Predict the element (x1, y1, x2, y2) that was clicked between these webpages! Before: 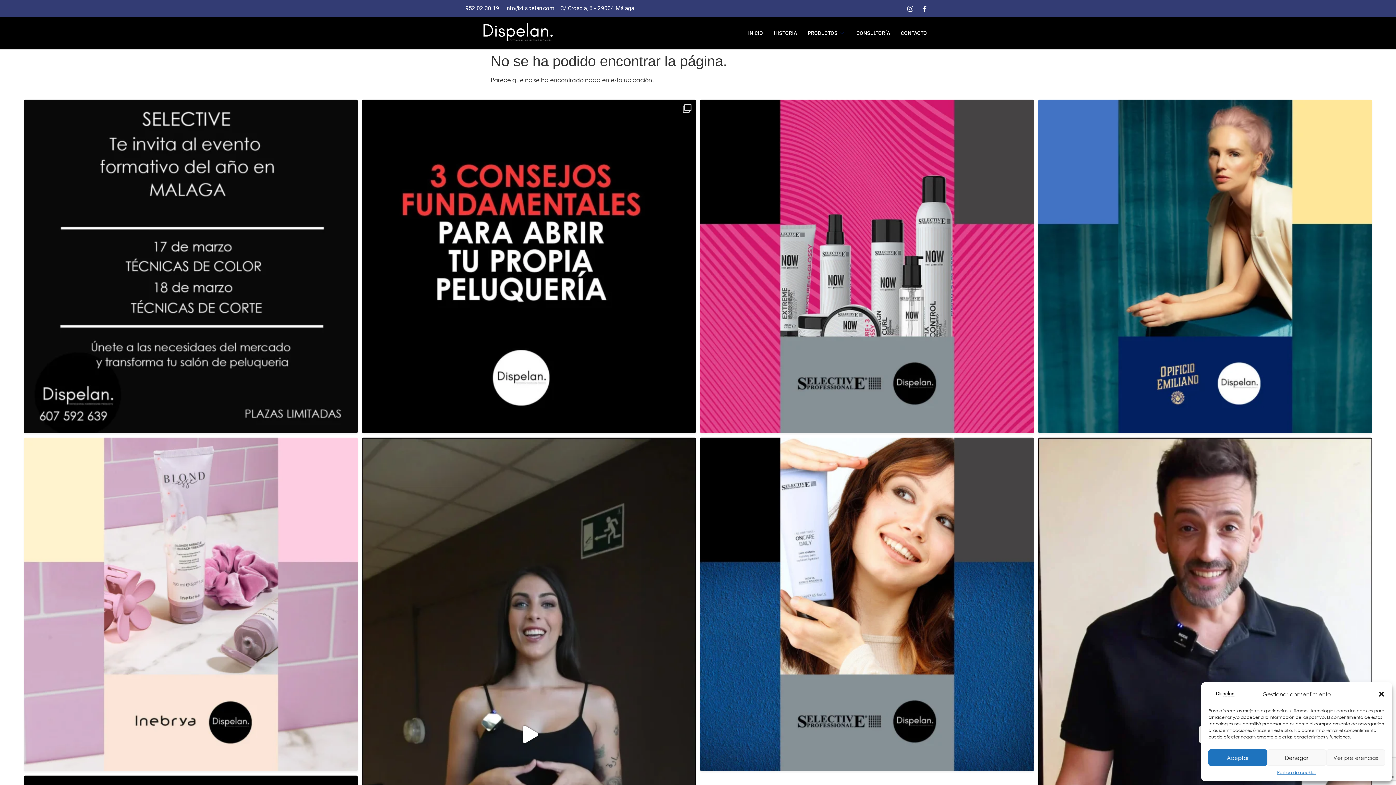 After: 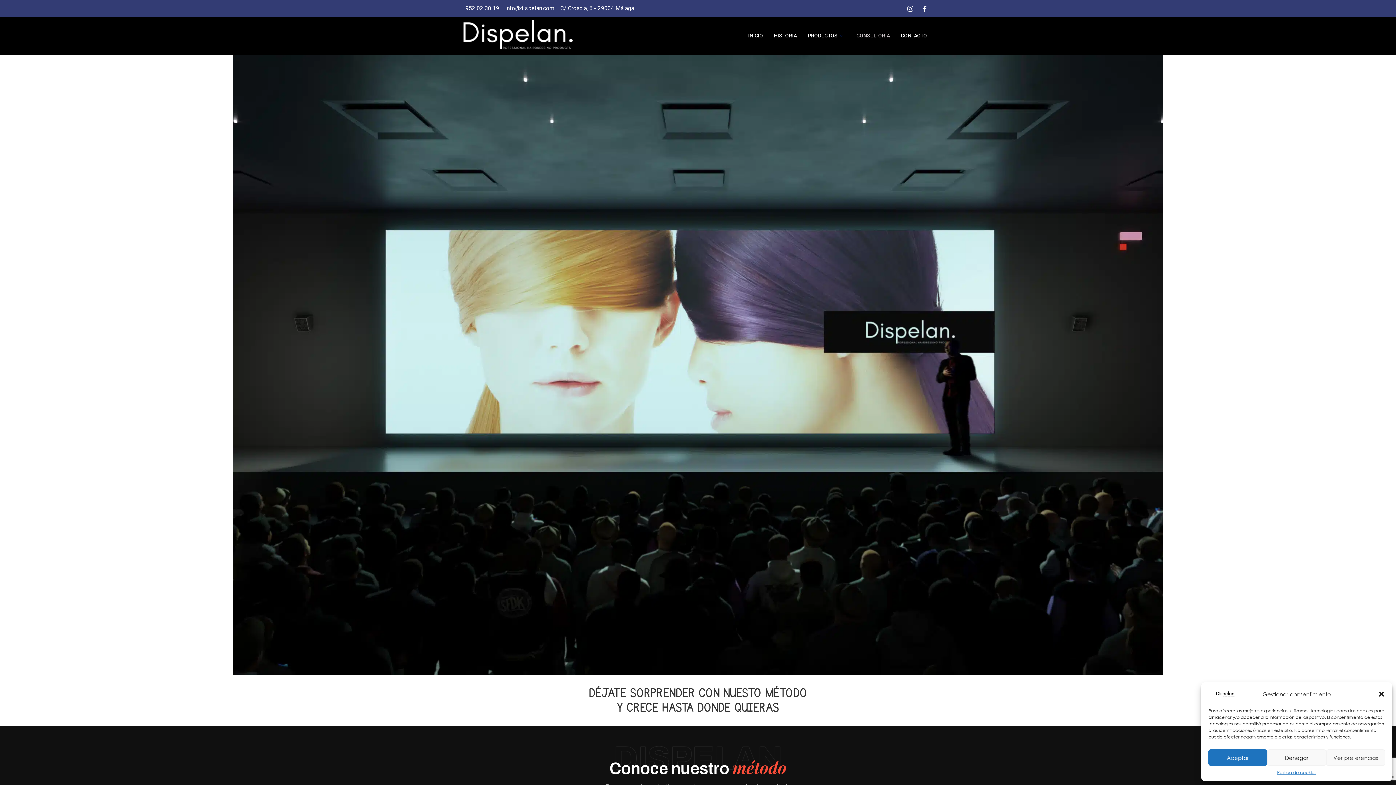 Action: label: CONSULTORÍA bbox: (851, 20, 895, 45)